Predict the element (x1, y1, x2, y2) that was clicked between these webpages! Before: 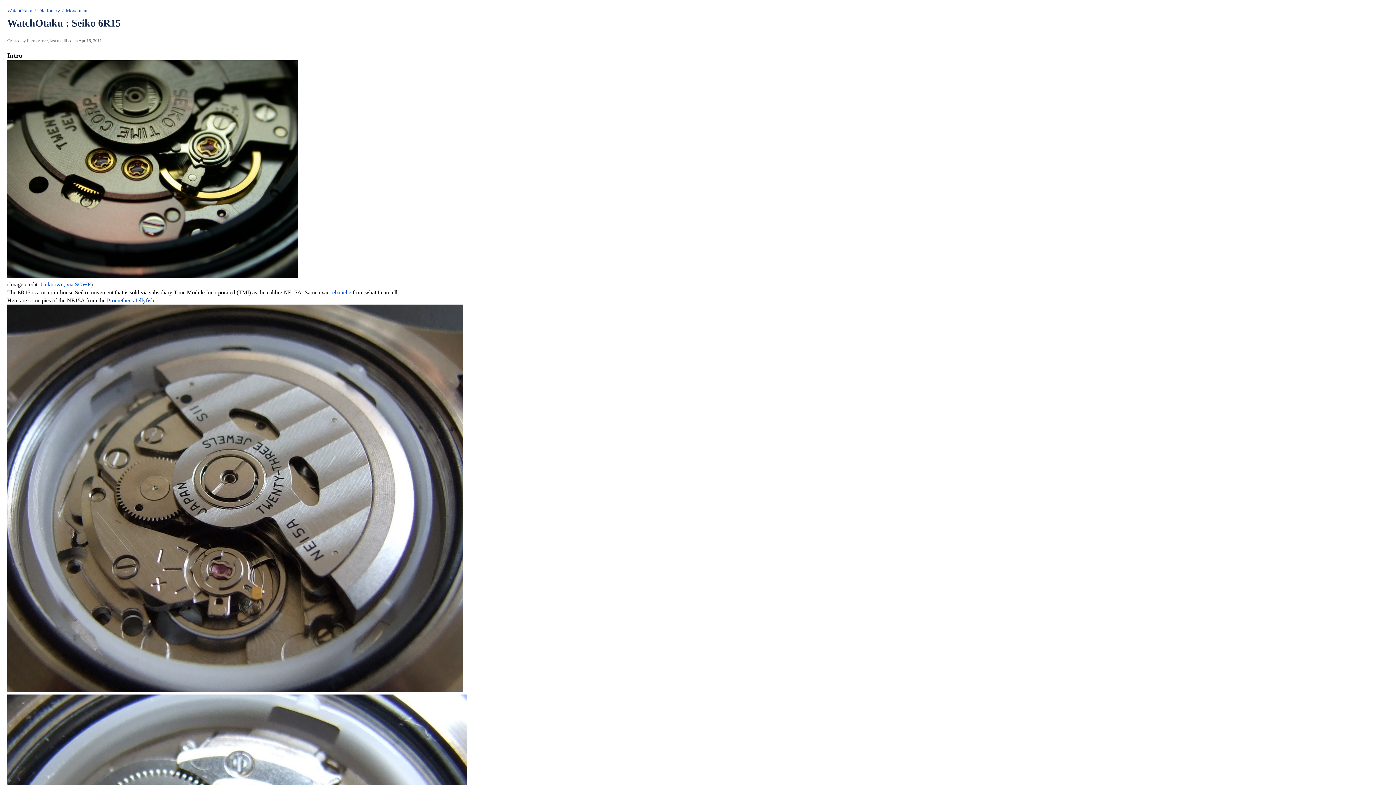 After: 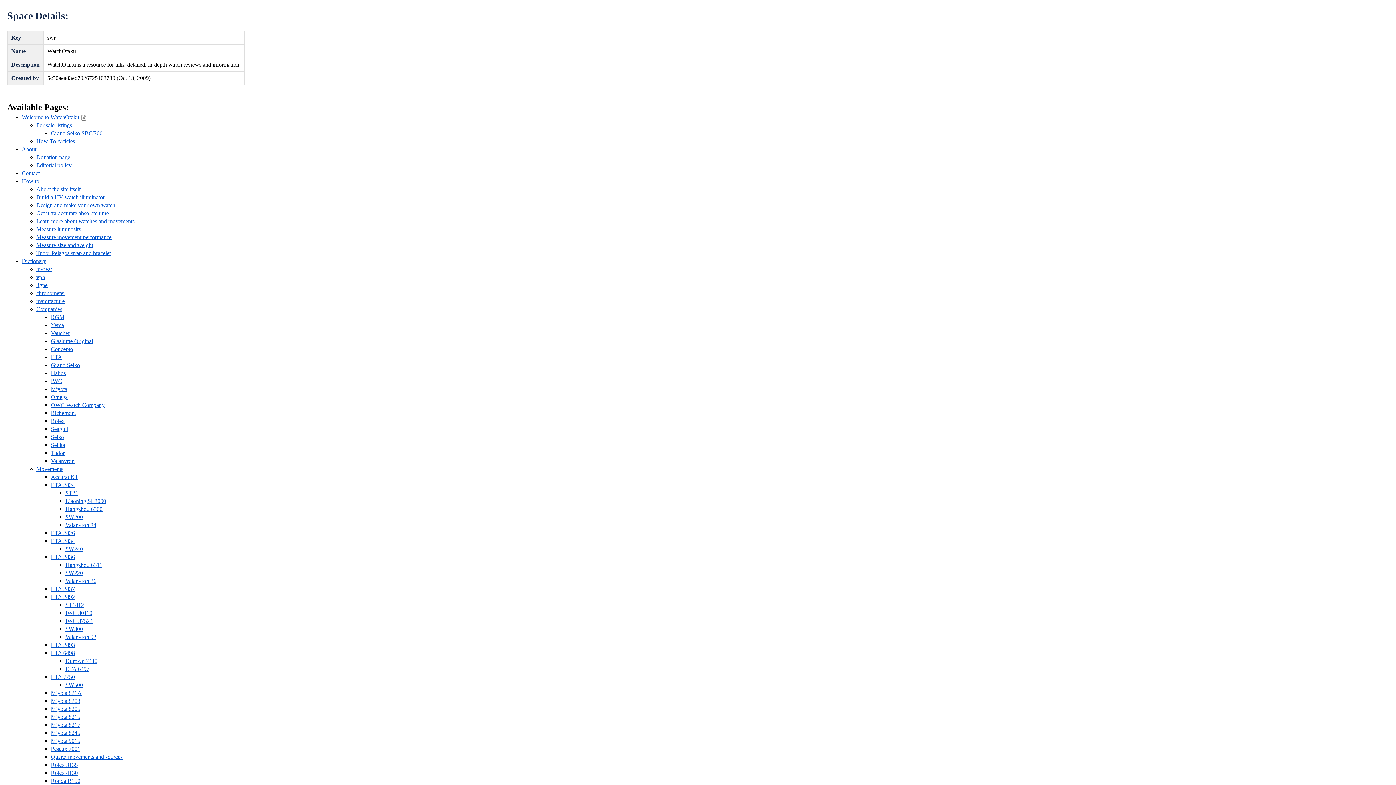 Action: bbox: (7, 8, 32, 13) label: WatchOtaku